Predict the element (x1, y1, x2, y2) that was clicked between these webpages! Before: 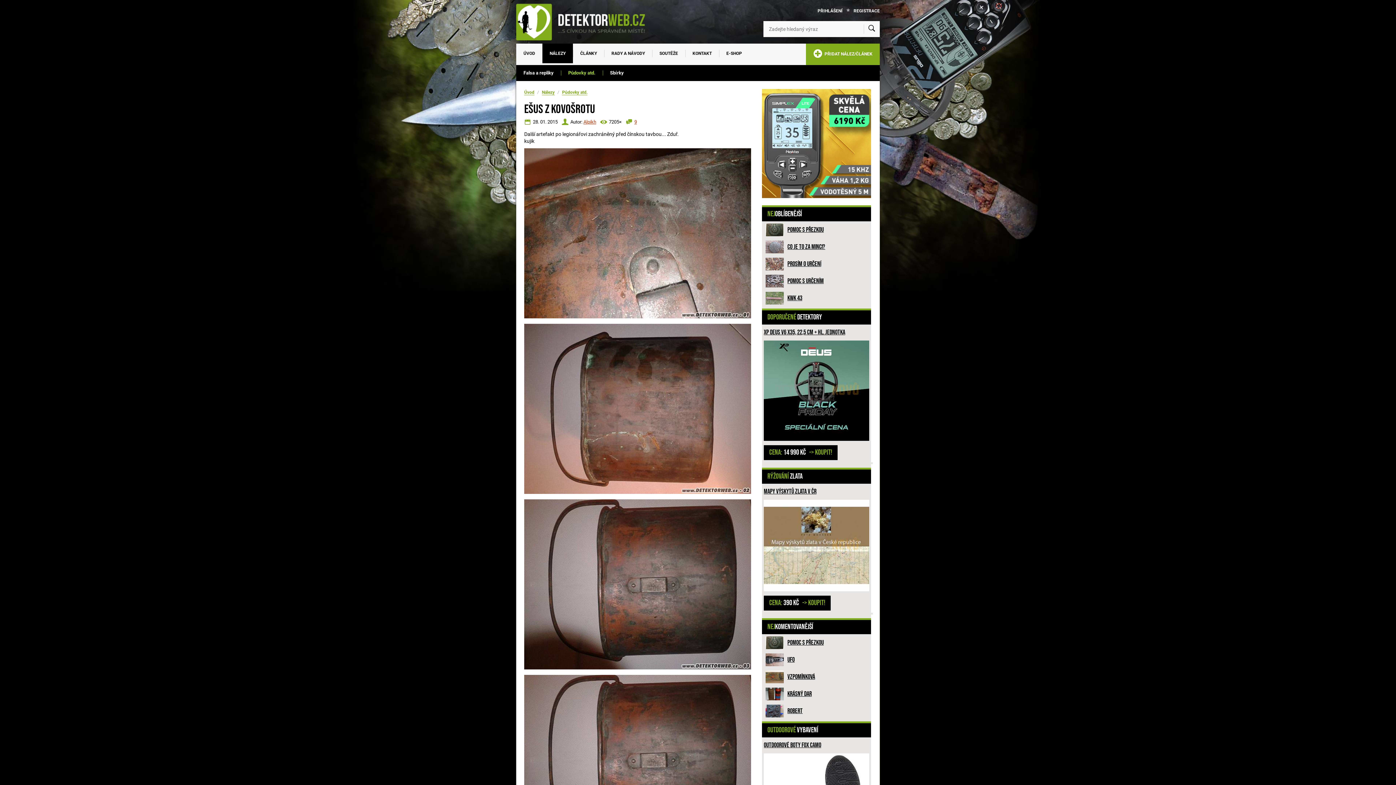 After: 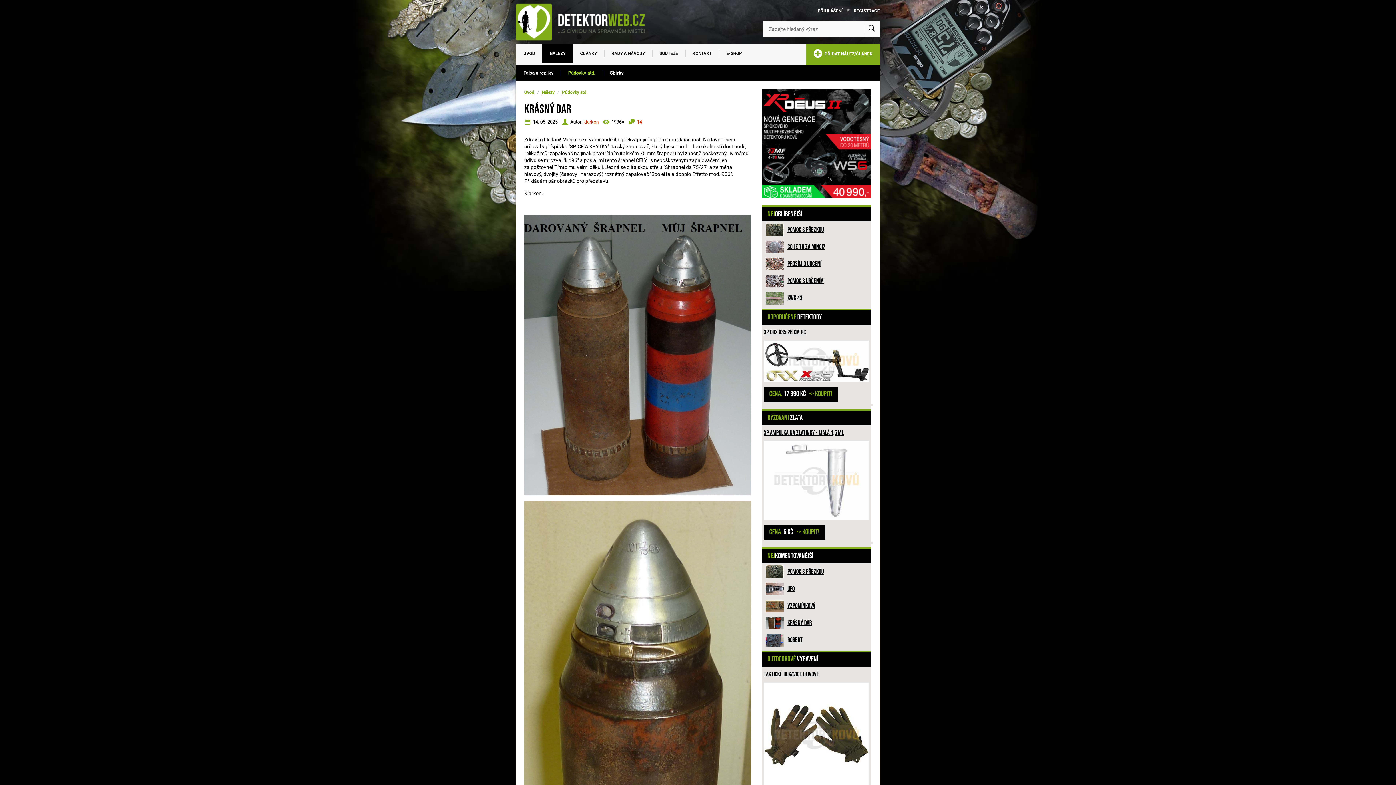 Action: bbox: (787, 690, 812, 698) label: Krásný dar